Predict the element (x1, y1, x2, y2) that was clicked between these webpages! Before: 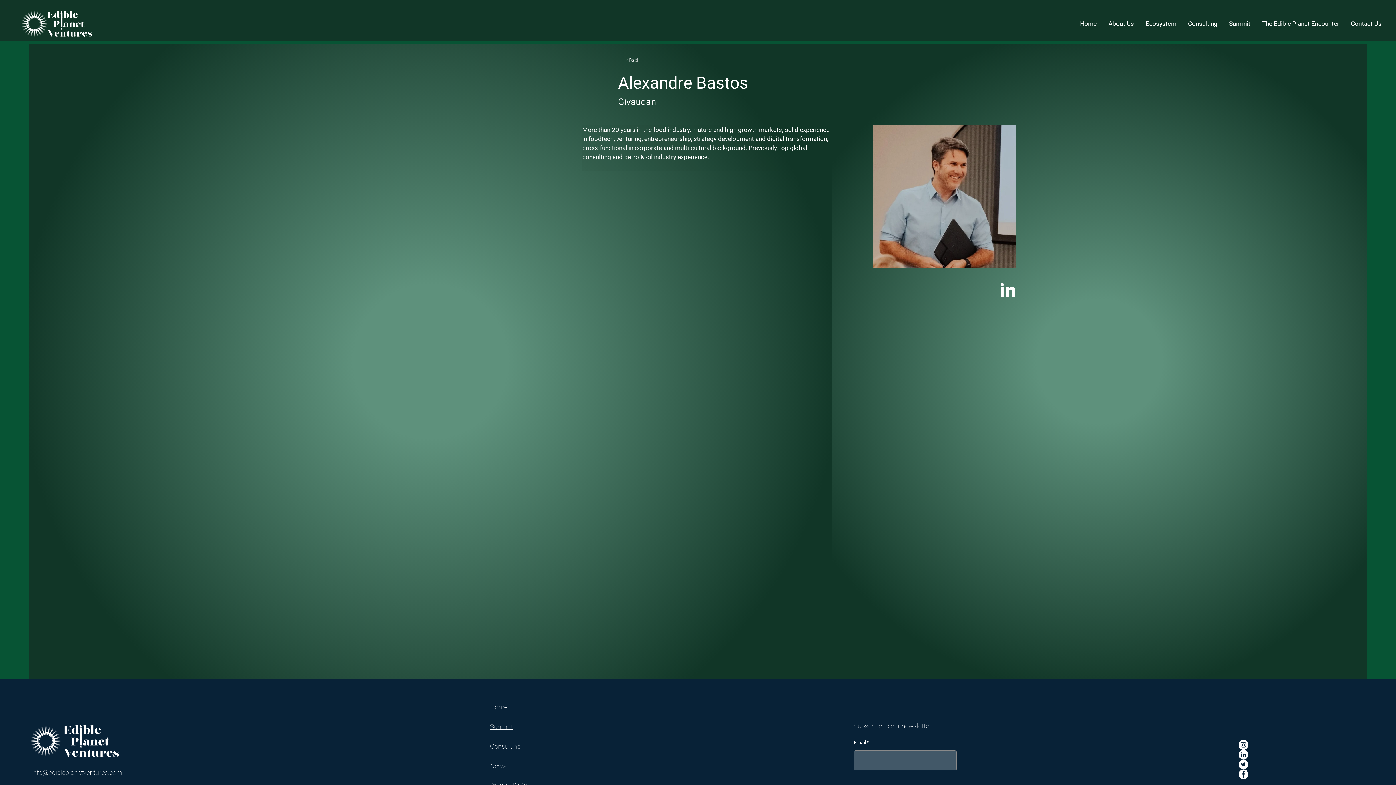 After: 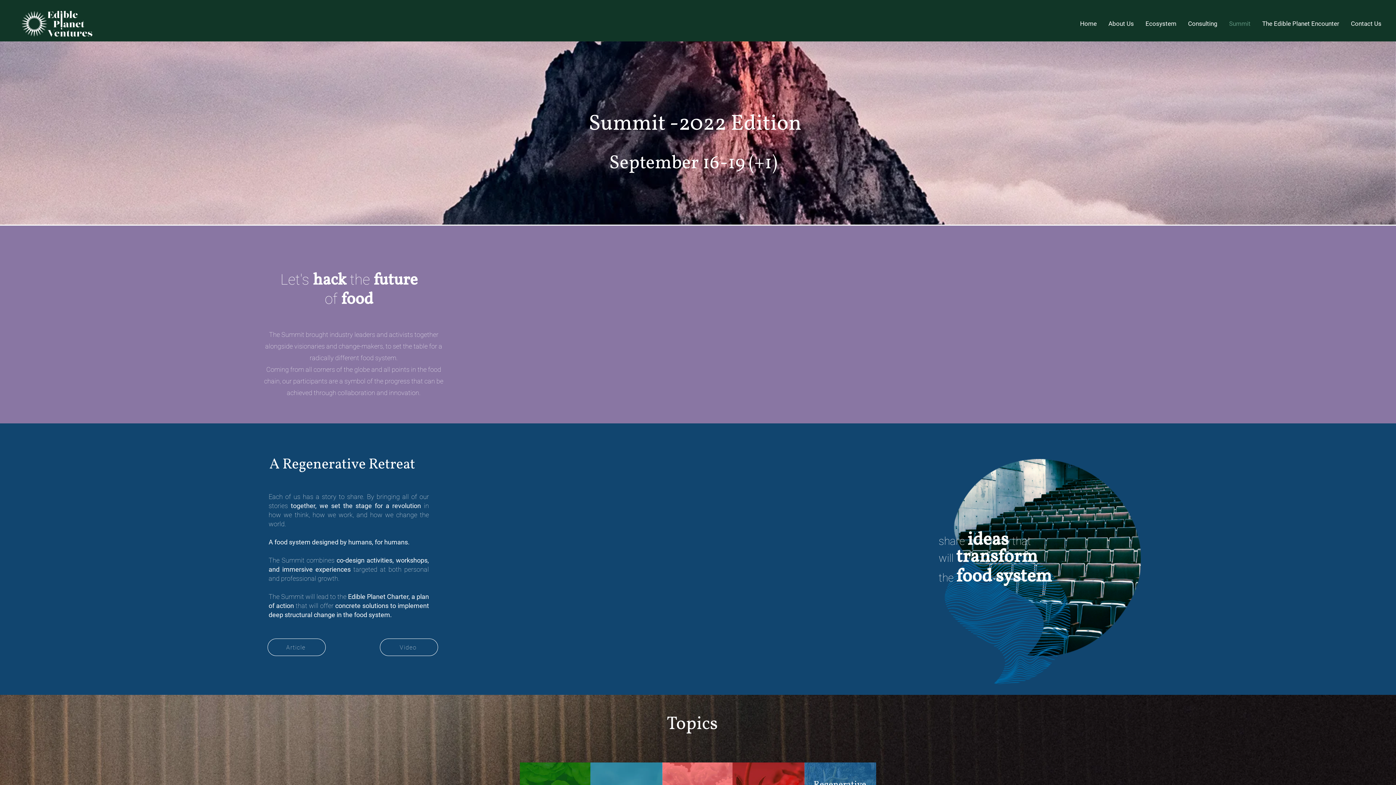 Action: label: Summit bbox: (1223, 14, 1256, 32)